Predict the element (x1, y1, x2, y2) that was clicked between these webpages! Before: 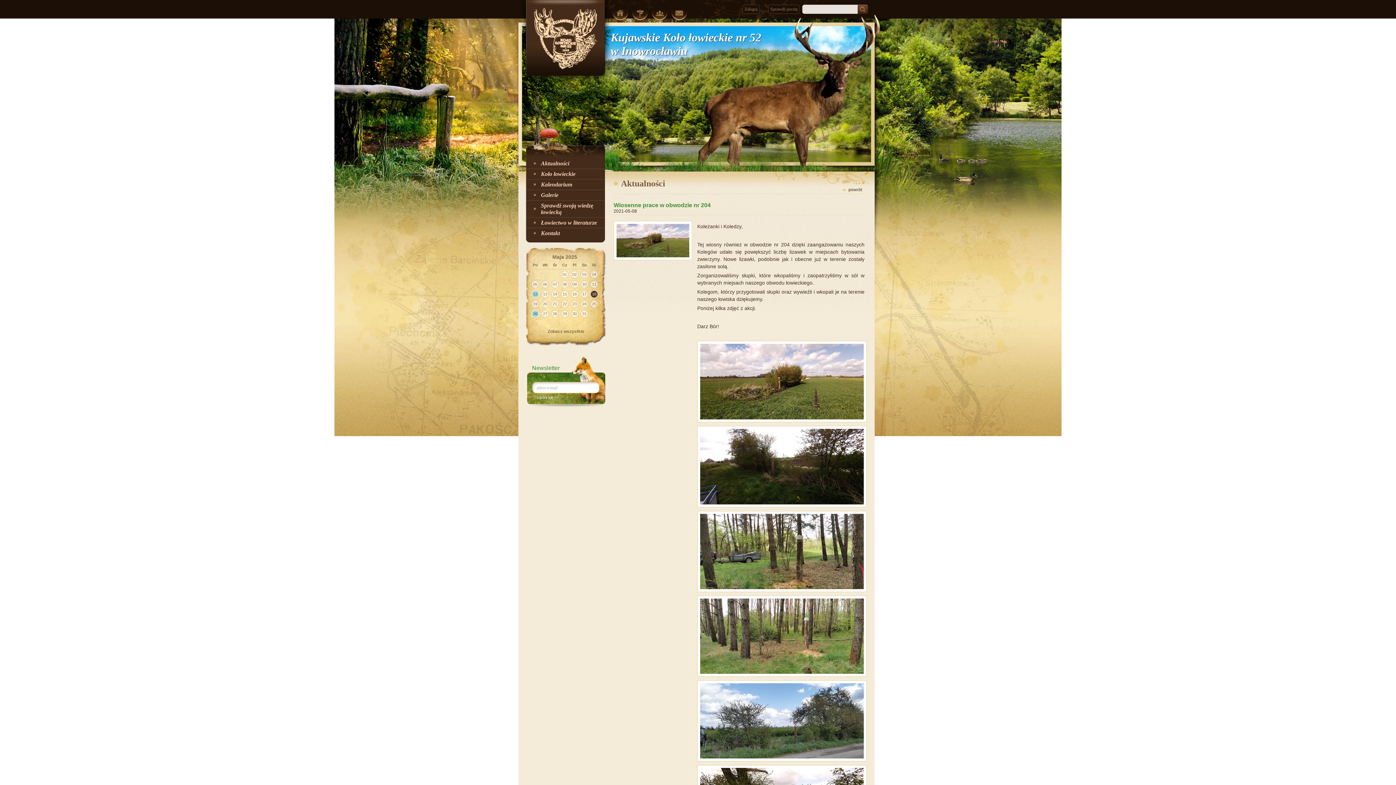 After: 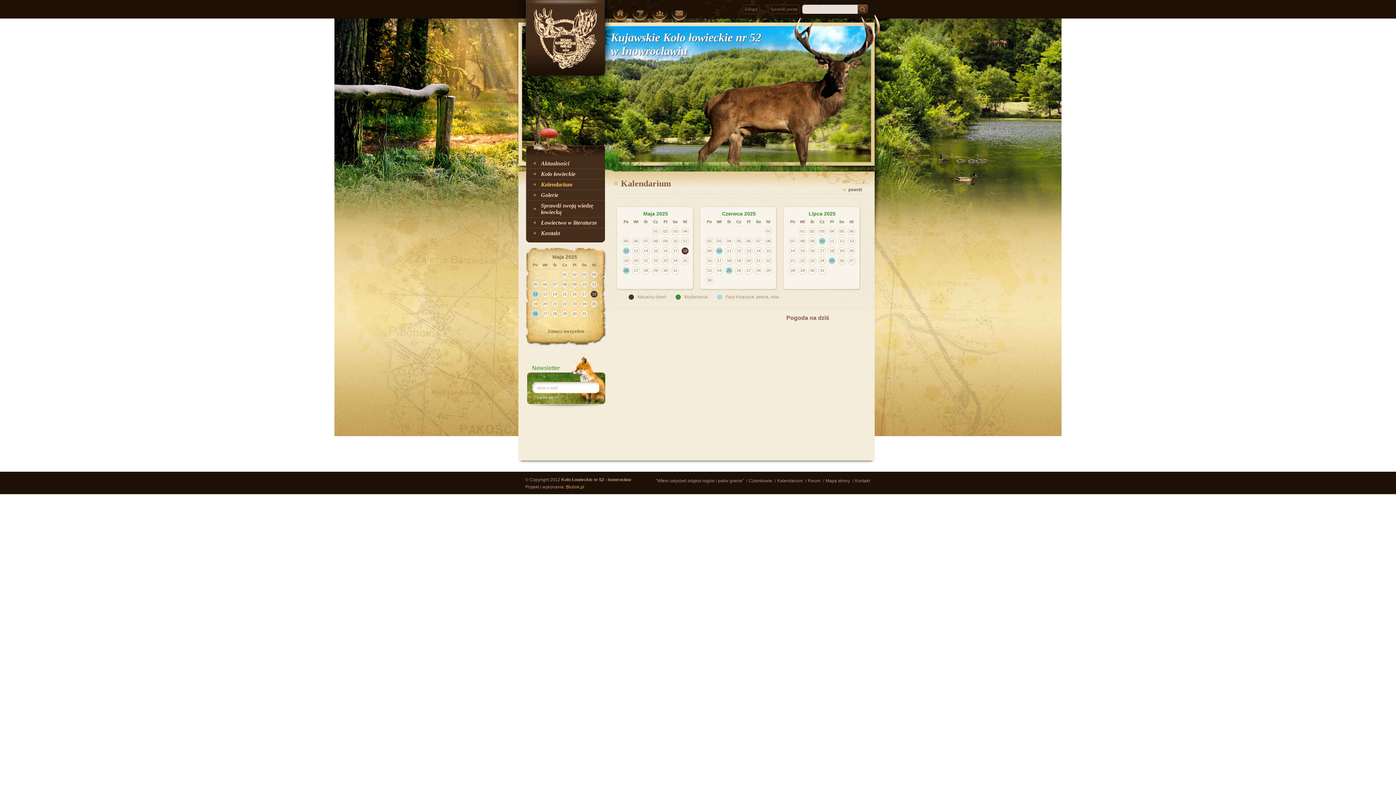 Action: label: Zobacz wszystkie bbox: (526, 329, 606, 334)